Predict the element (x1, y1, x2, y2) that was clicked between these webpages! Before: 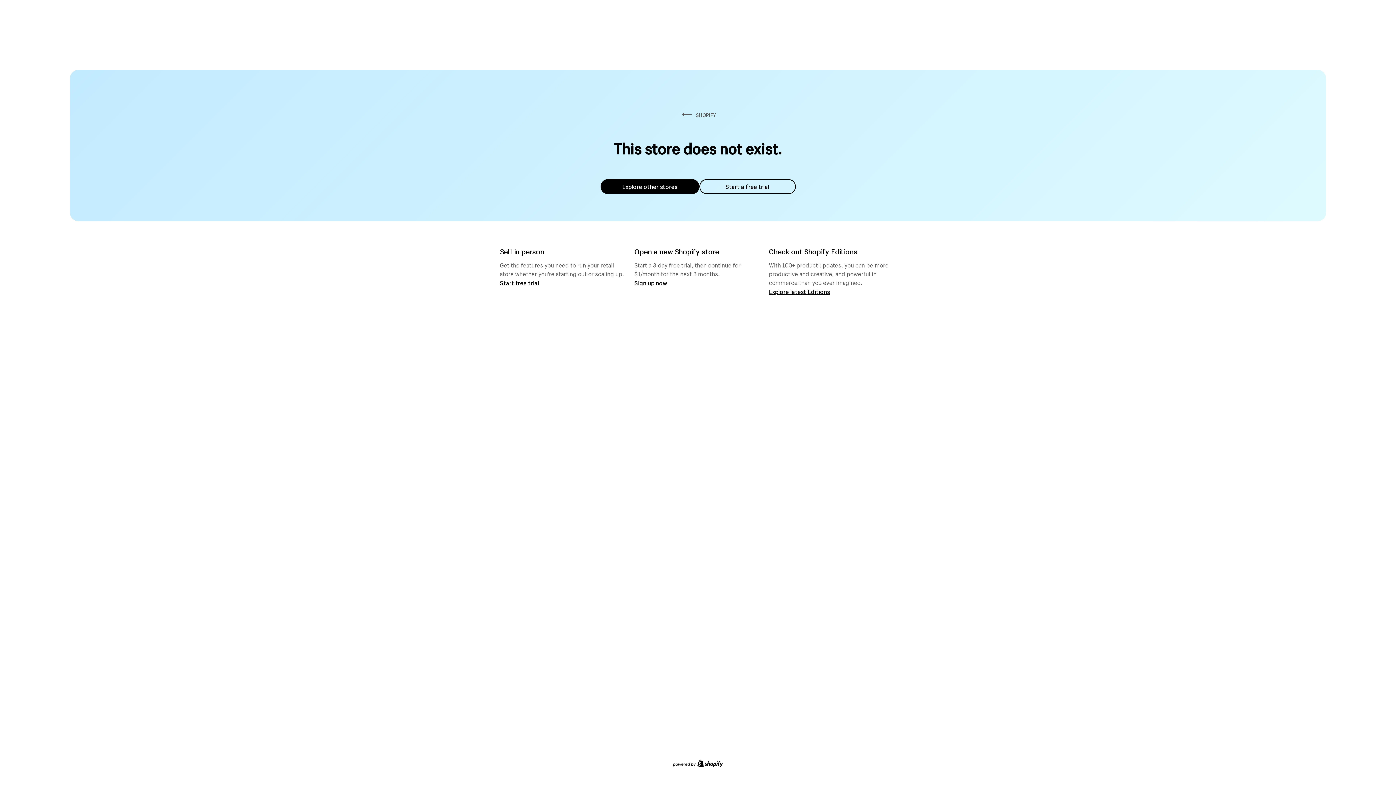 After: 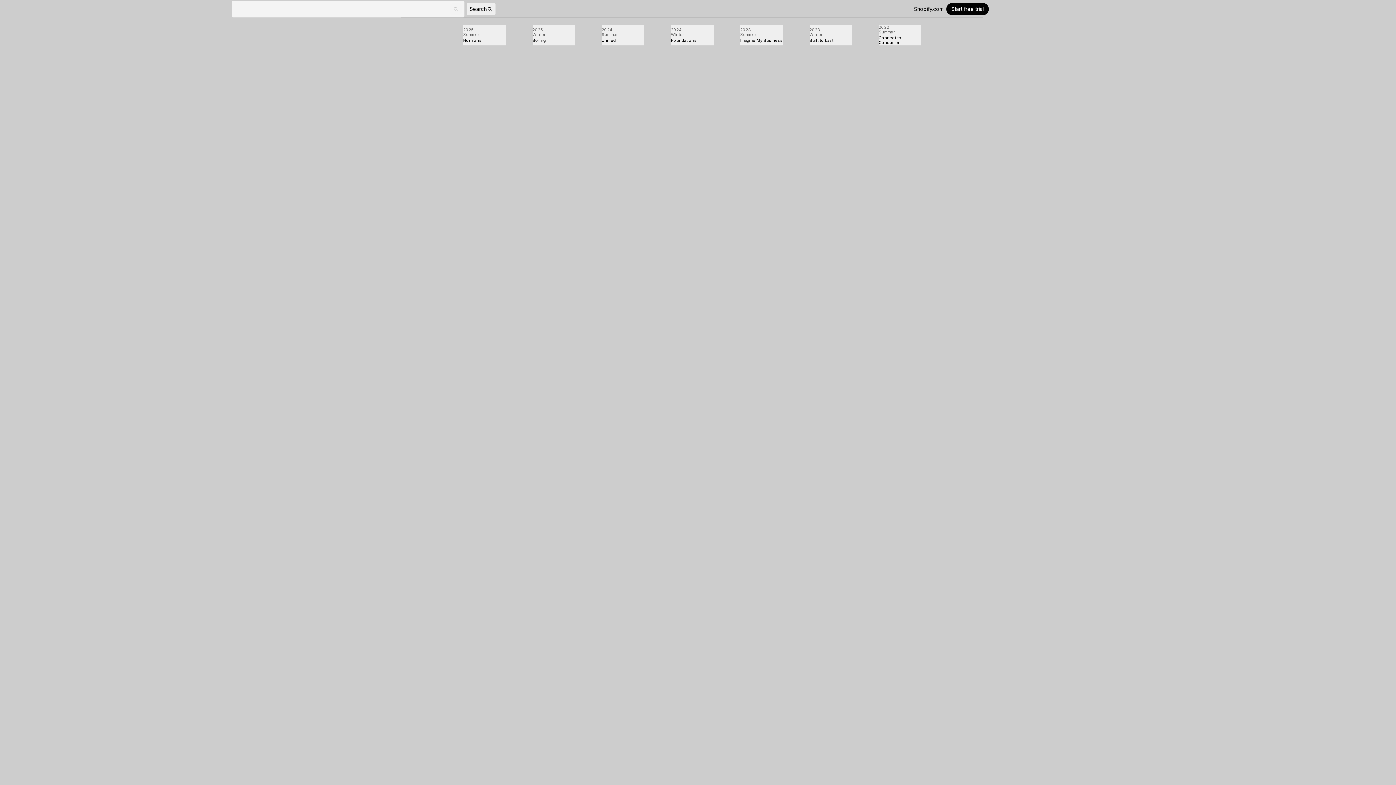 Action: bbox: (769, 287, 830, 295) label: Explore latest Editions